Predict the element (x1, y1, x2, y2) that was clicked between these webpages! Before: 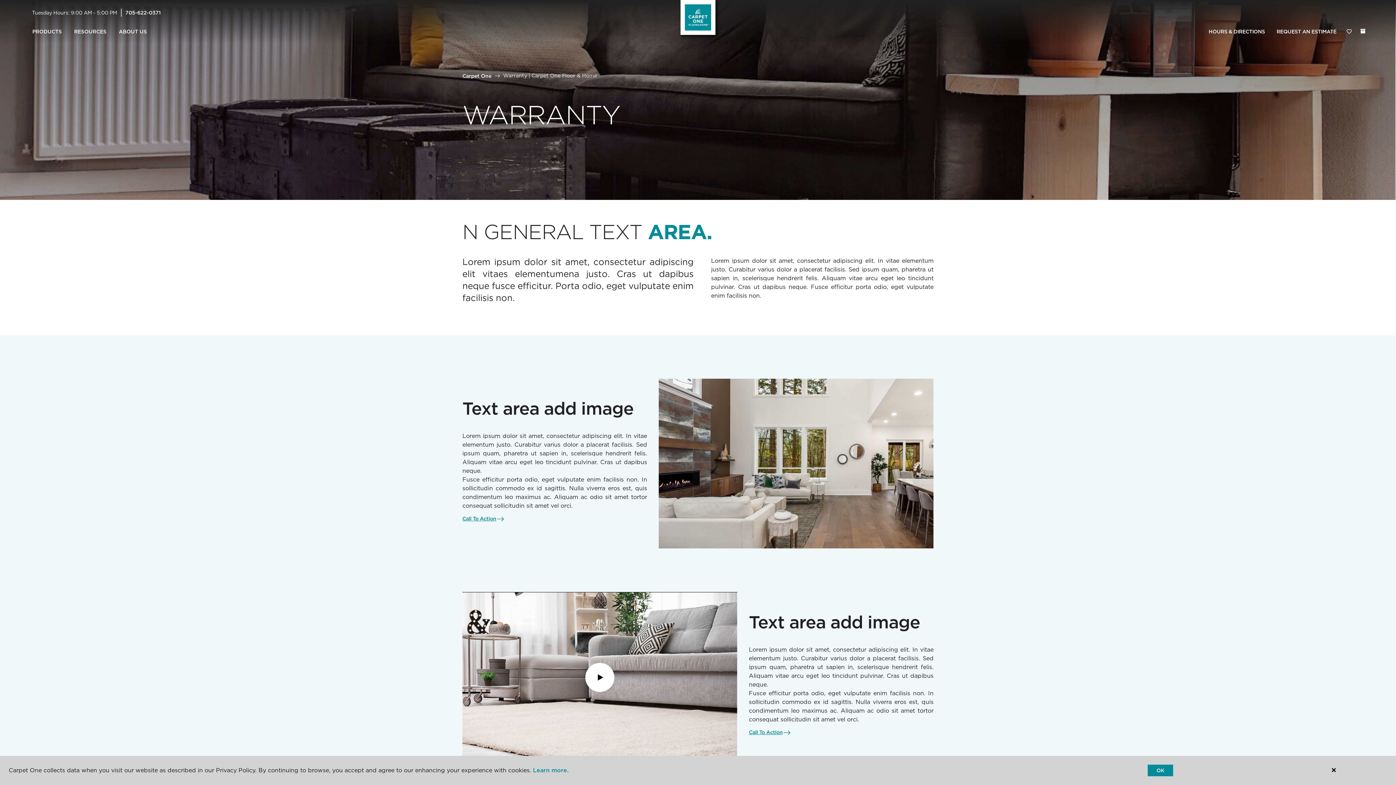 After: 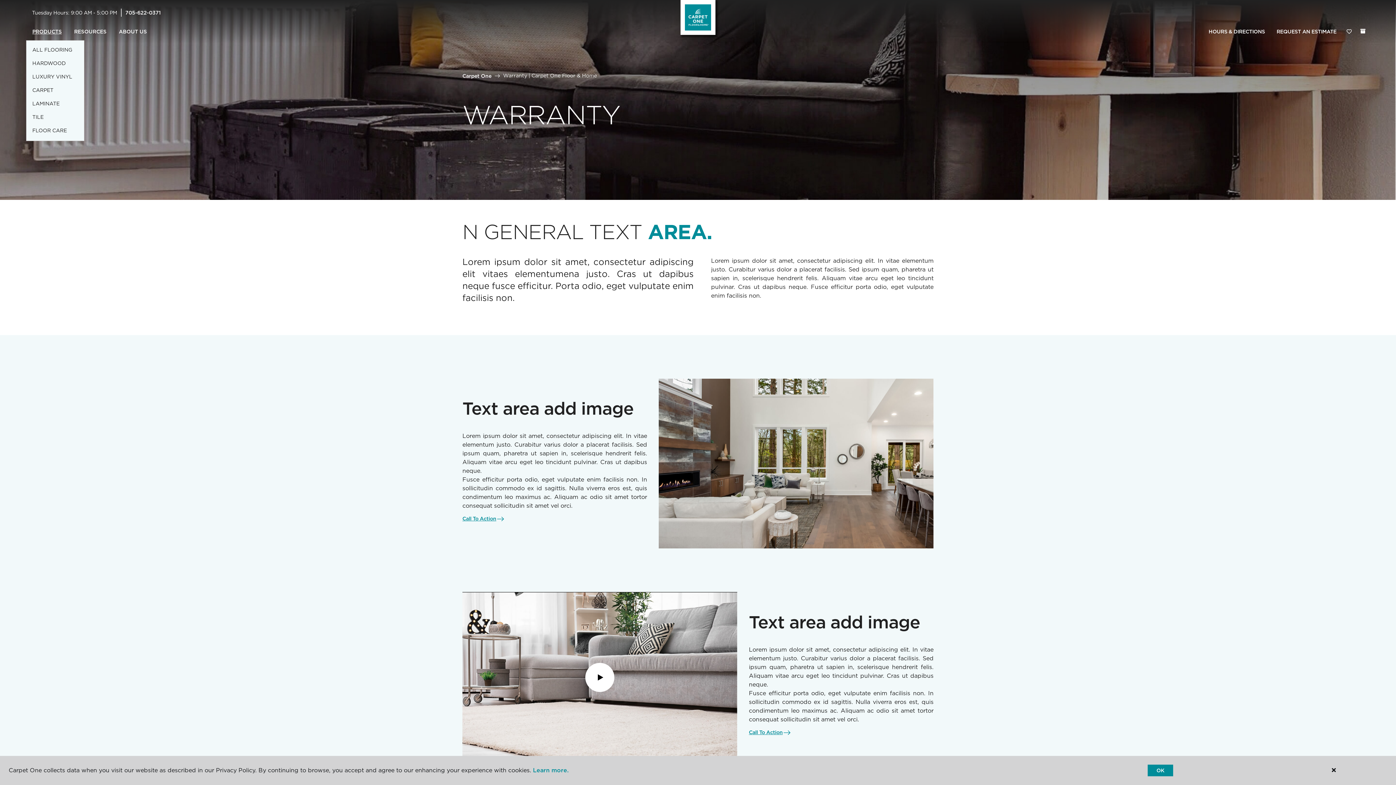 Action: bbox: (26, 23, 68, 40) label: PRODUCTS